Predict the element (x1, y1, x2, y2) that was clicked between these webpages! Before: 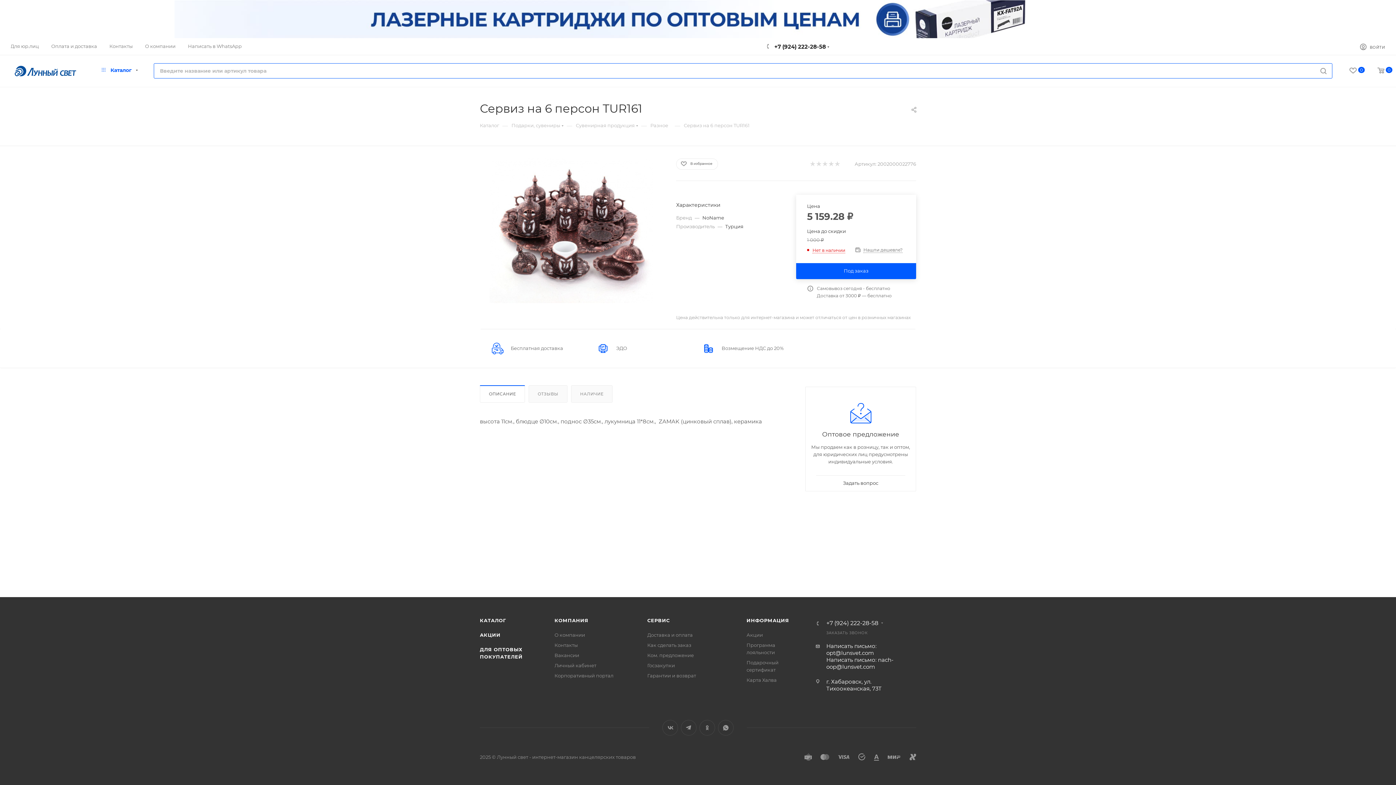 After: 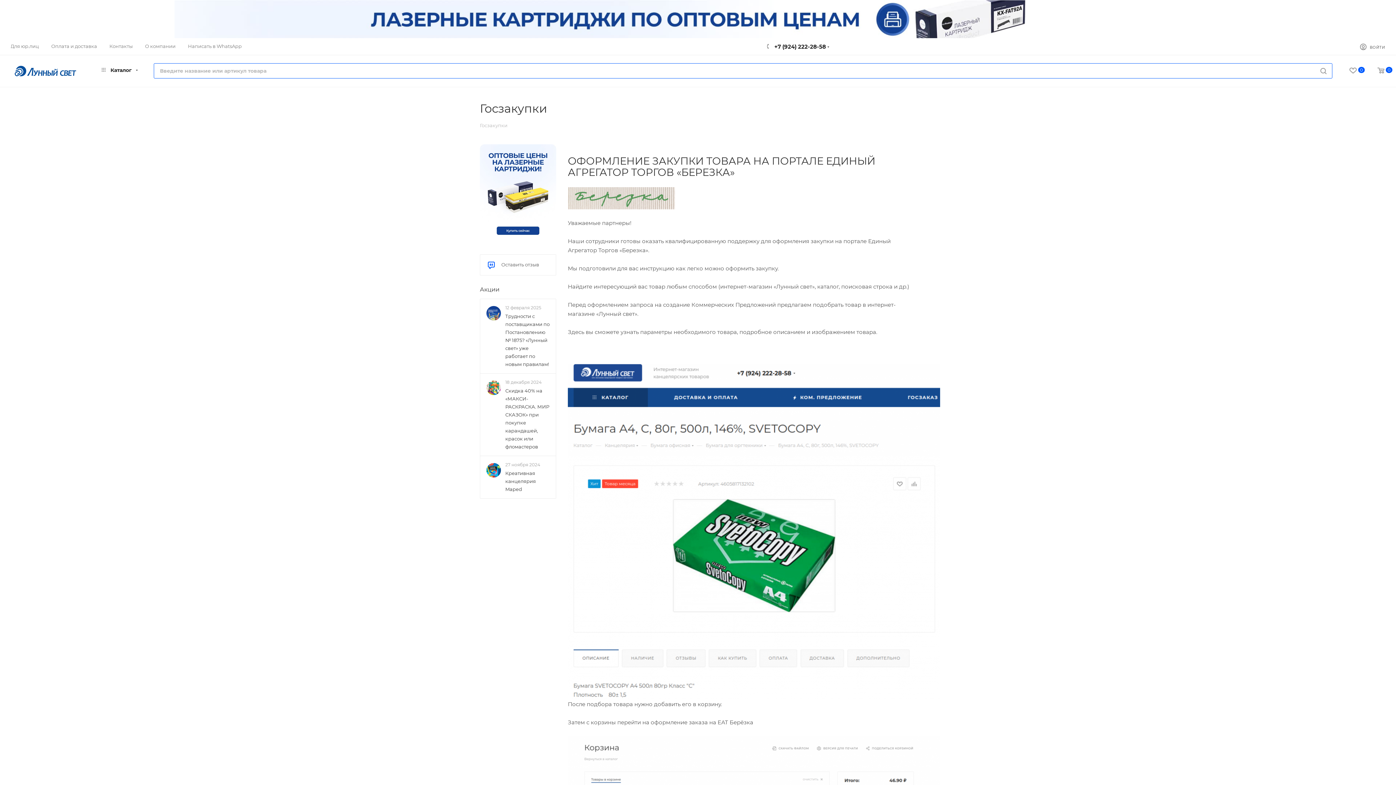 Action: label: Госзакупки bbox: (647, 662, 675, 668)